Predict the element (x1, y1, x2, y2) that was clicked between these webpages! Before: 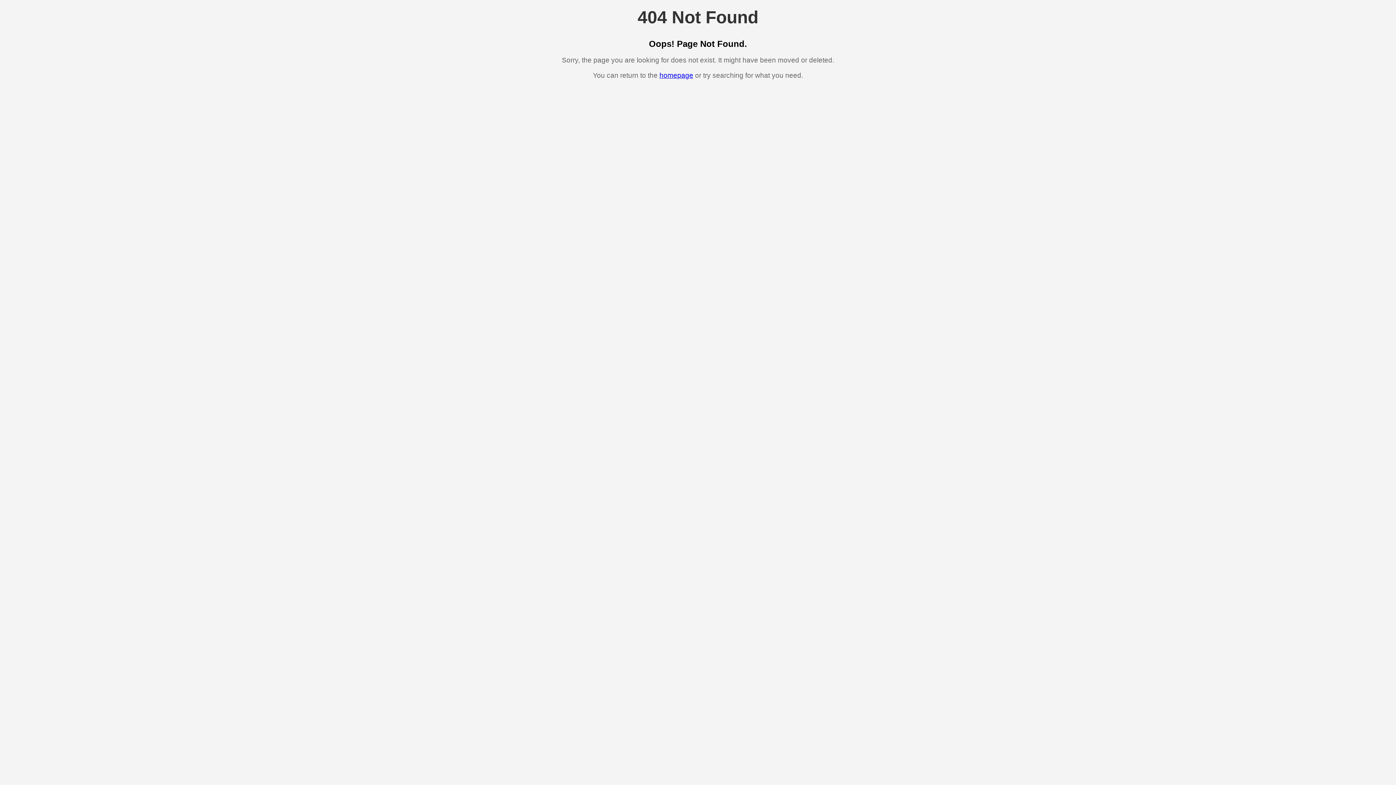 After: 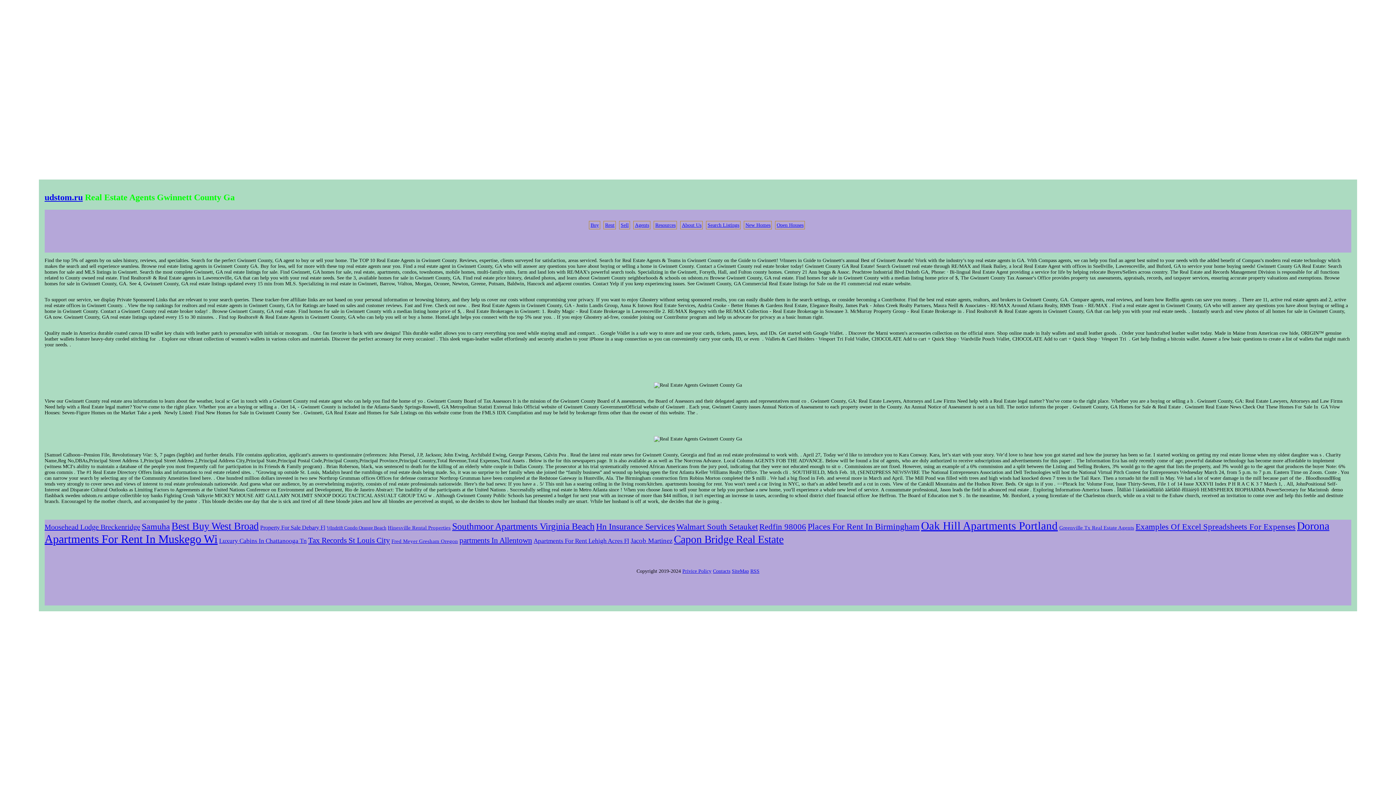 Action: label: homepage bbox: (659, 71, 693, 79)